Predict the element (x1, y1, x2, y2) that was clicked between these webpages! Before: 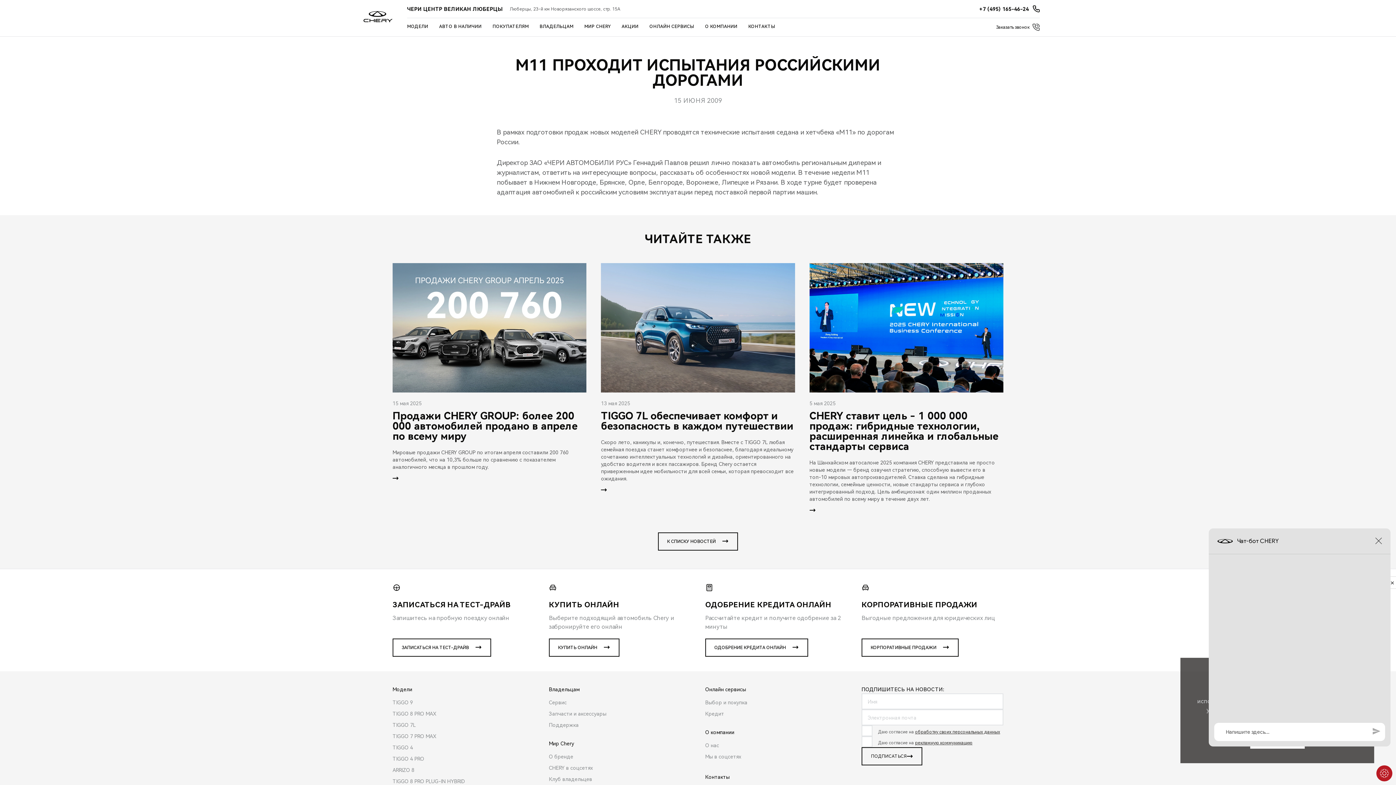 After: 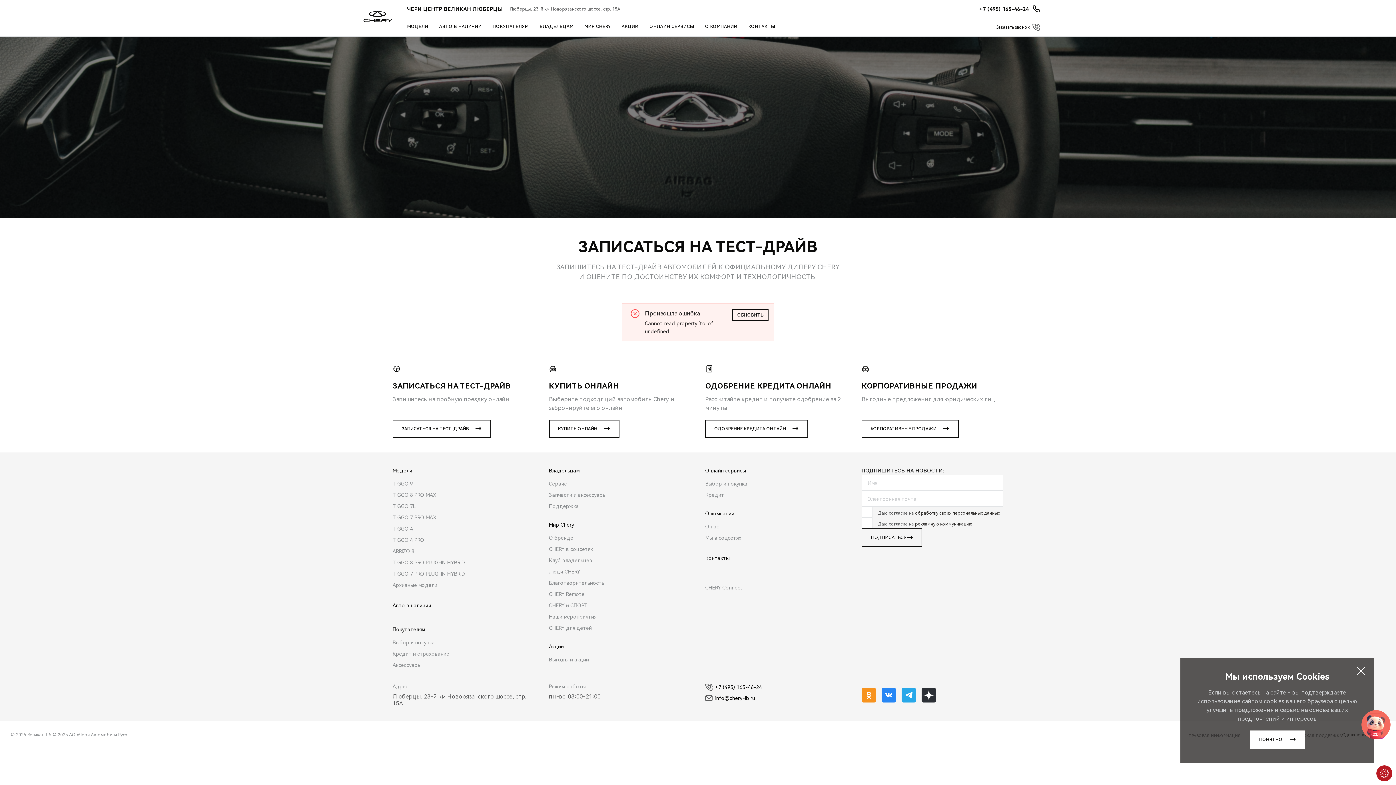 Action: bbox: (392, 638, 491, 657) label: ЗАПИСАТЬСЯ НА ТЕСТ-ДРАЙВ